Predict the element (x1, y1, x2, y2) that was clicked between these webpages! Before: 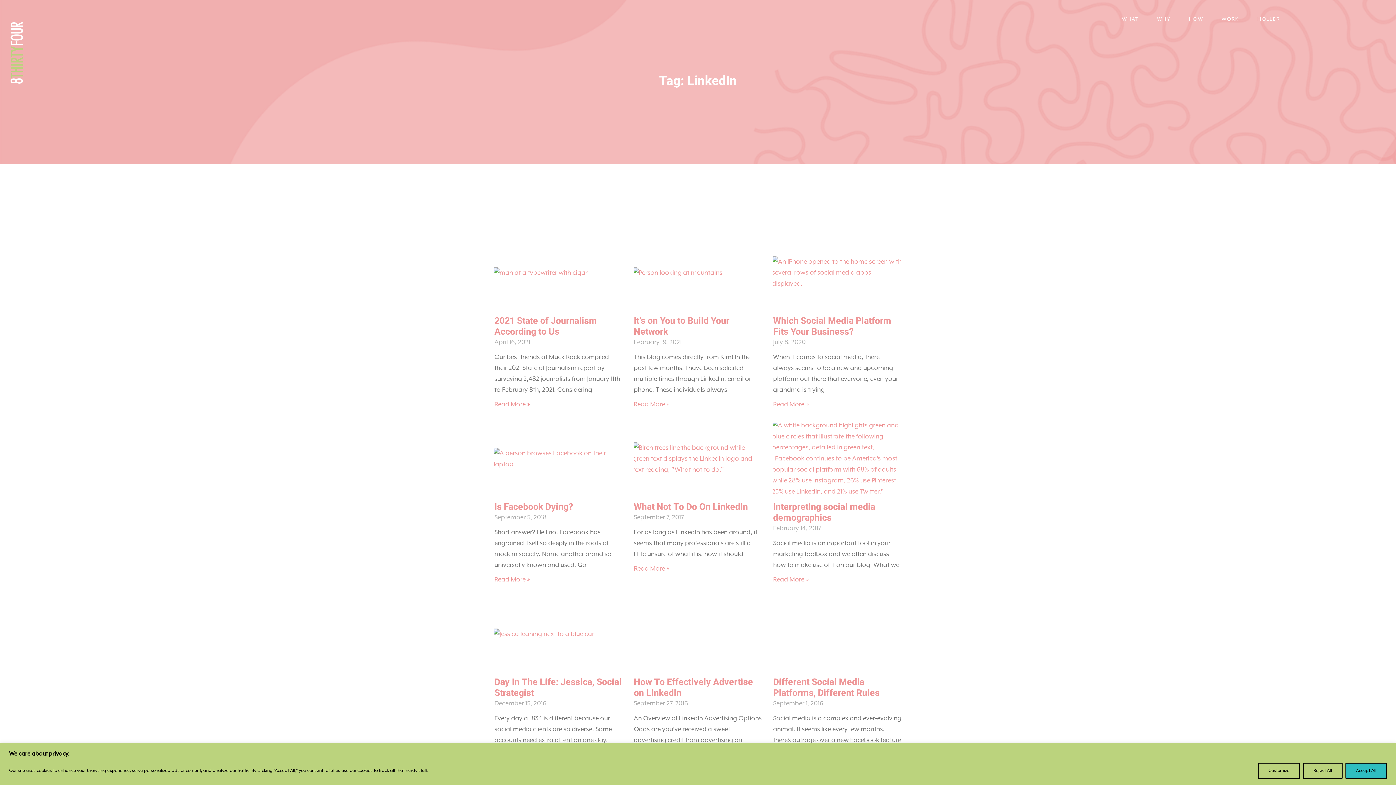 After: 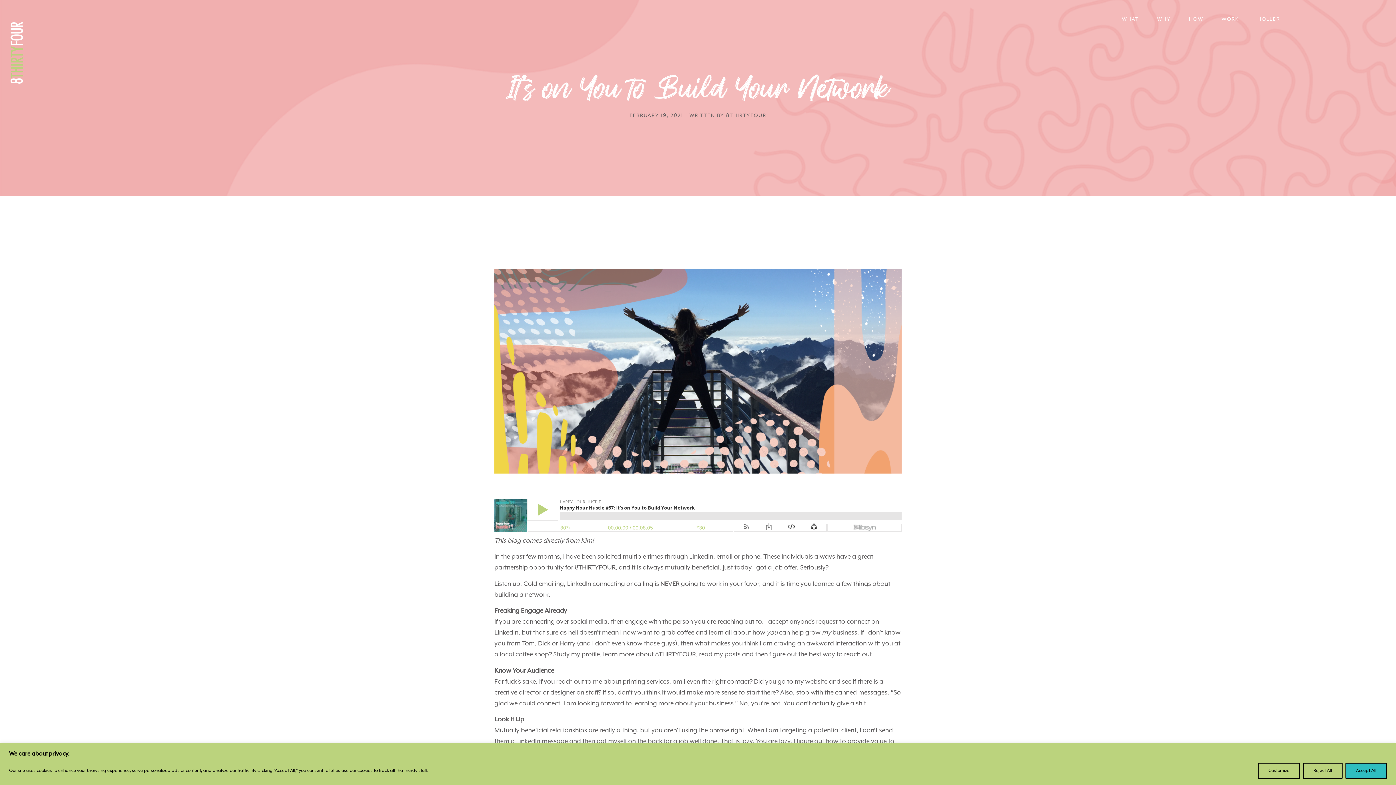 Action: bbox: (633, 236, 762, 308)